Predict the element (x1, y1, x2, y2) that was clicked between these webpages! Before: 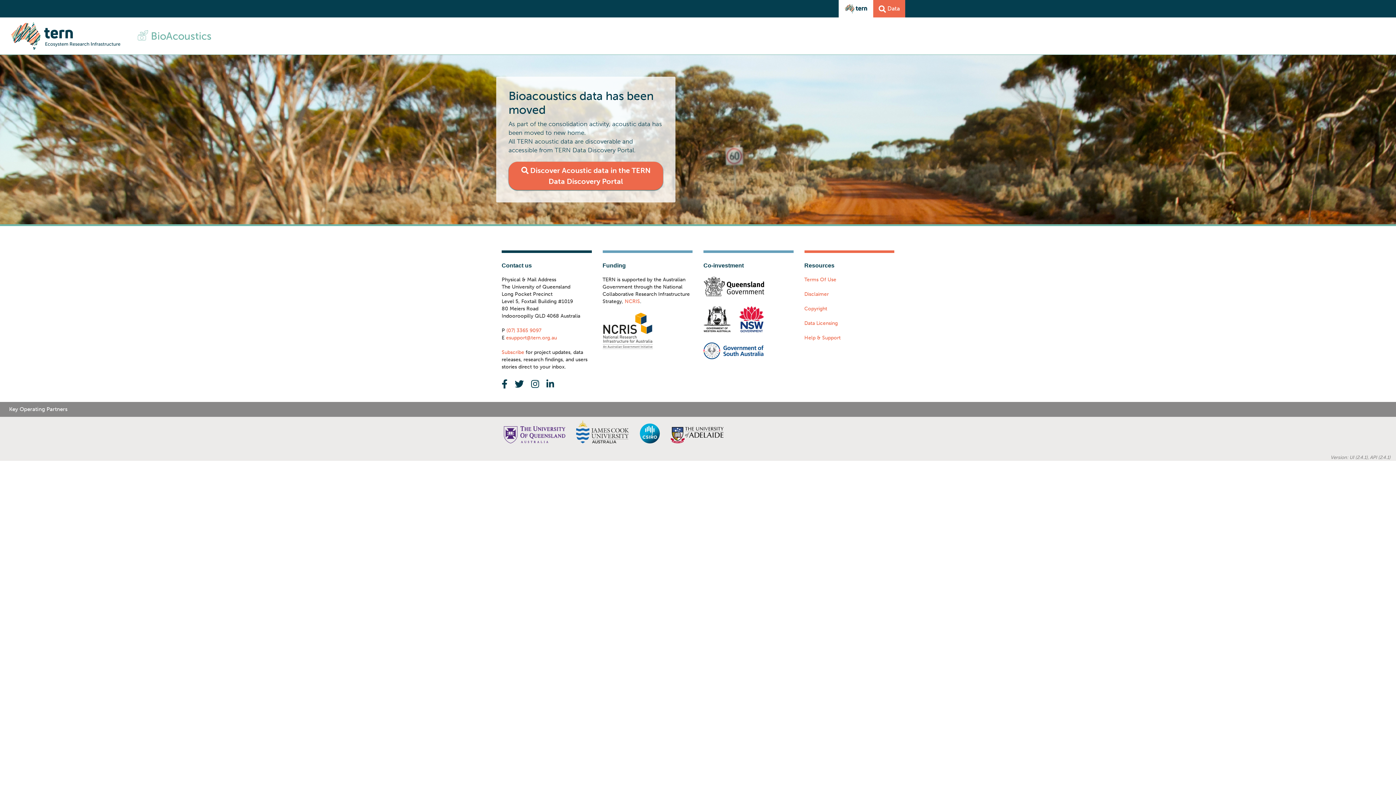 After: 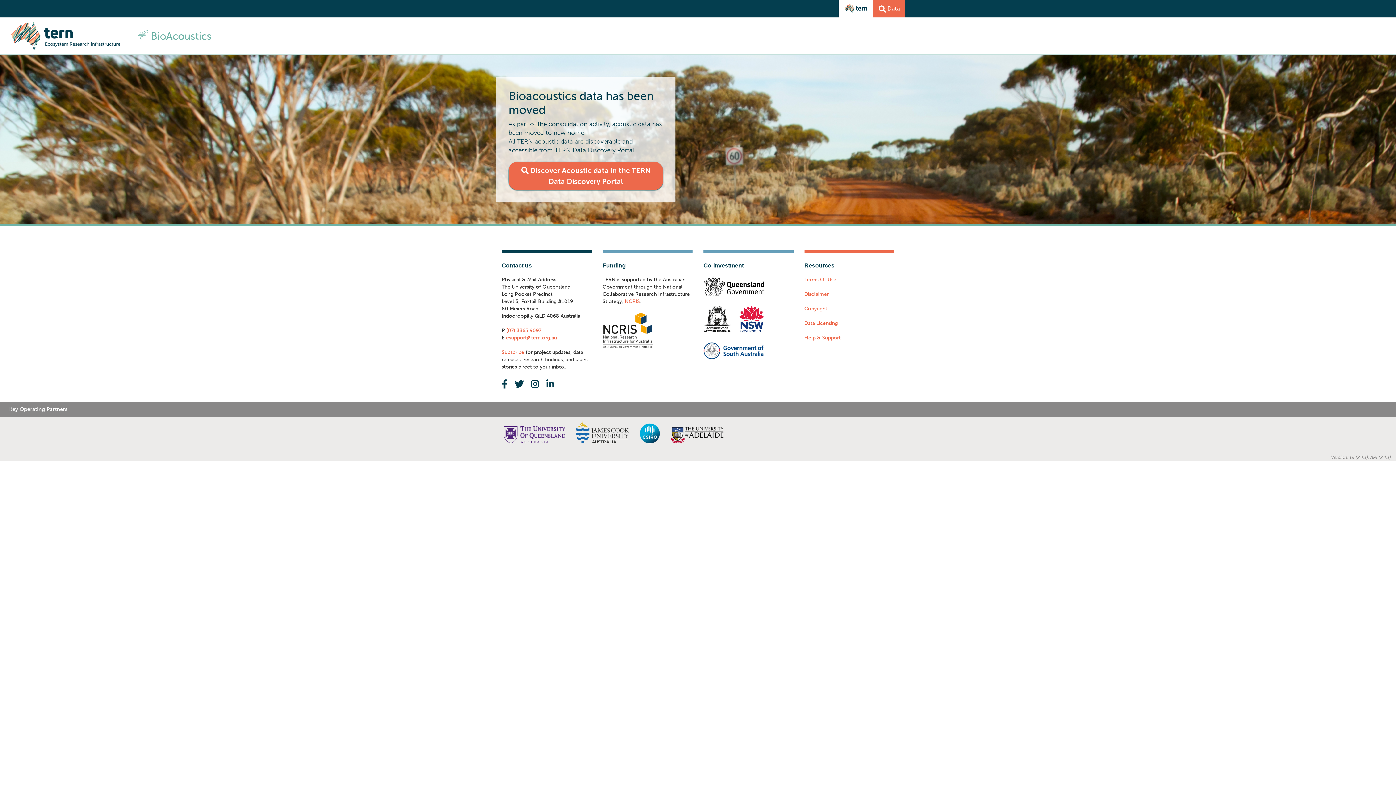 Action: bbox: (546, 378, 554, 390)